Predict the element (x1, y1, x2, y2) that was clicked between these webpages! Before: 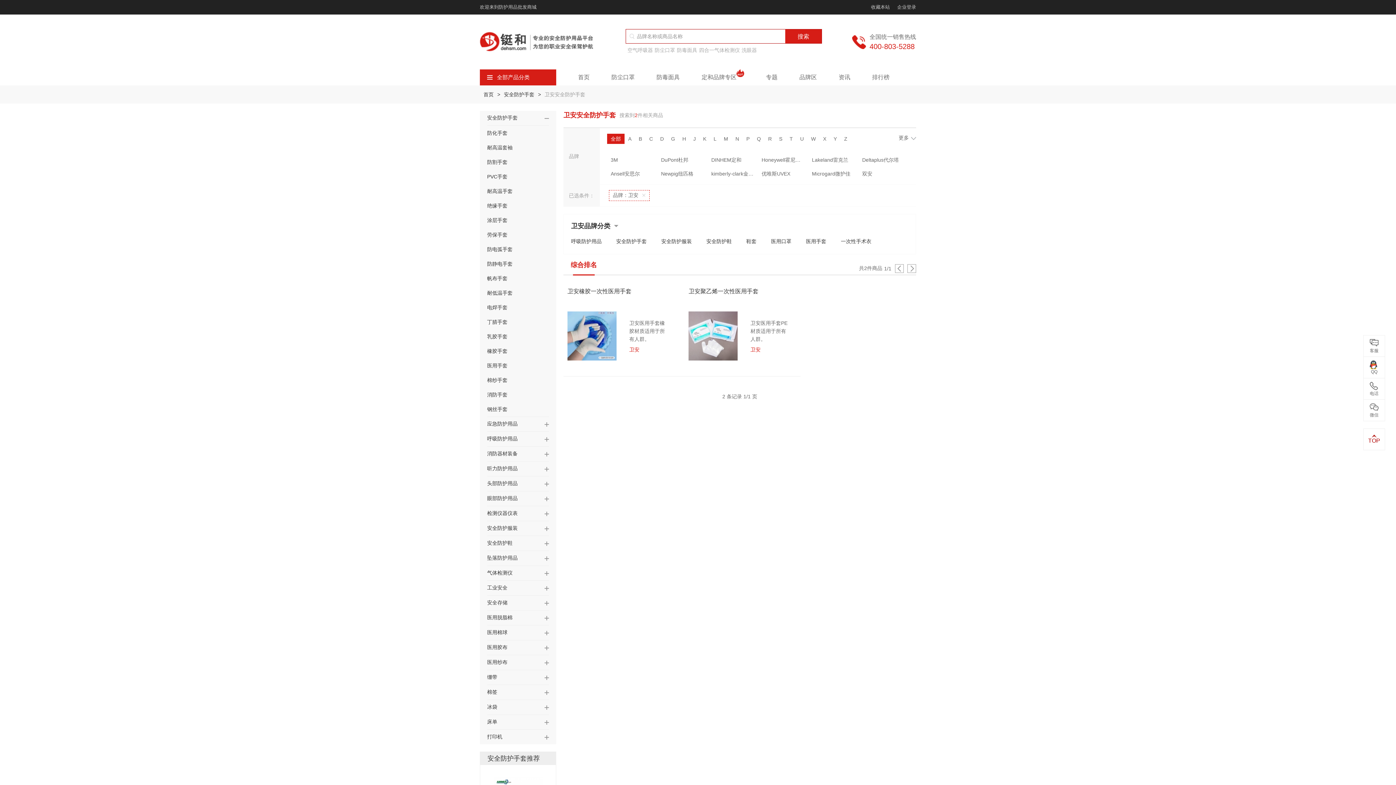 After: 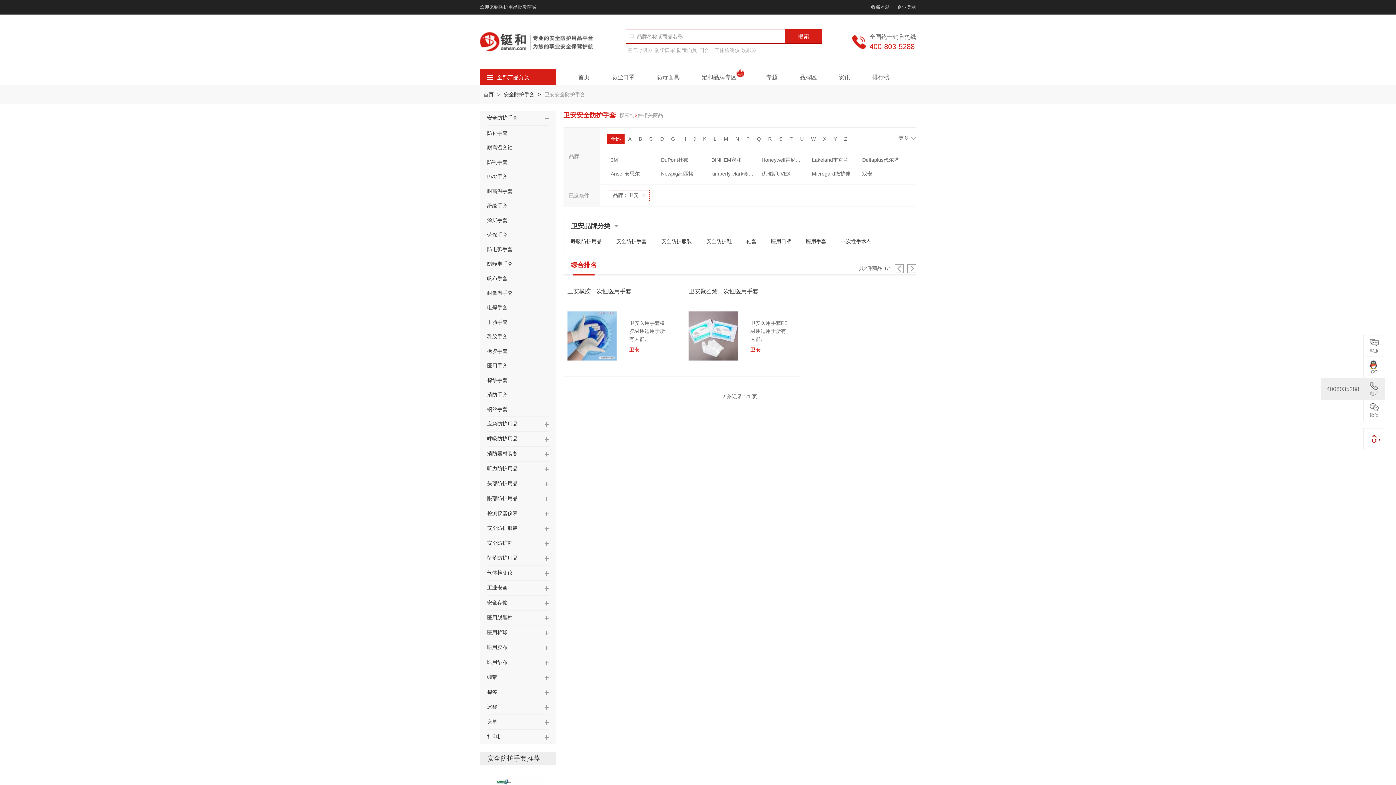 Action: label: 电话 bbox: (1363, 378, 1385, 400)